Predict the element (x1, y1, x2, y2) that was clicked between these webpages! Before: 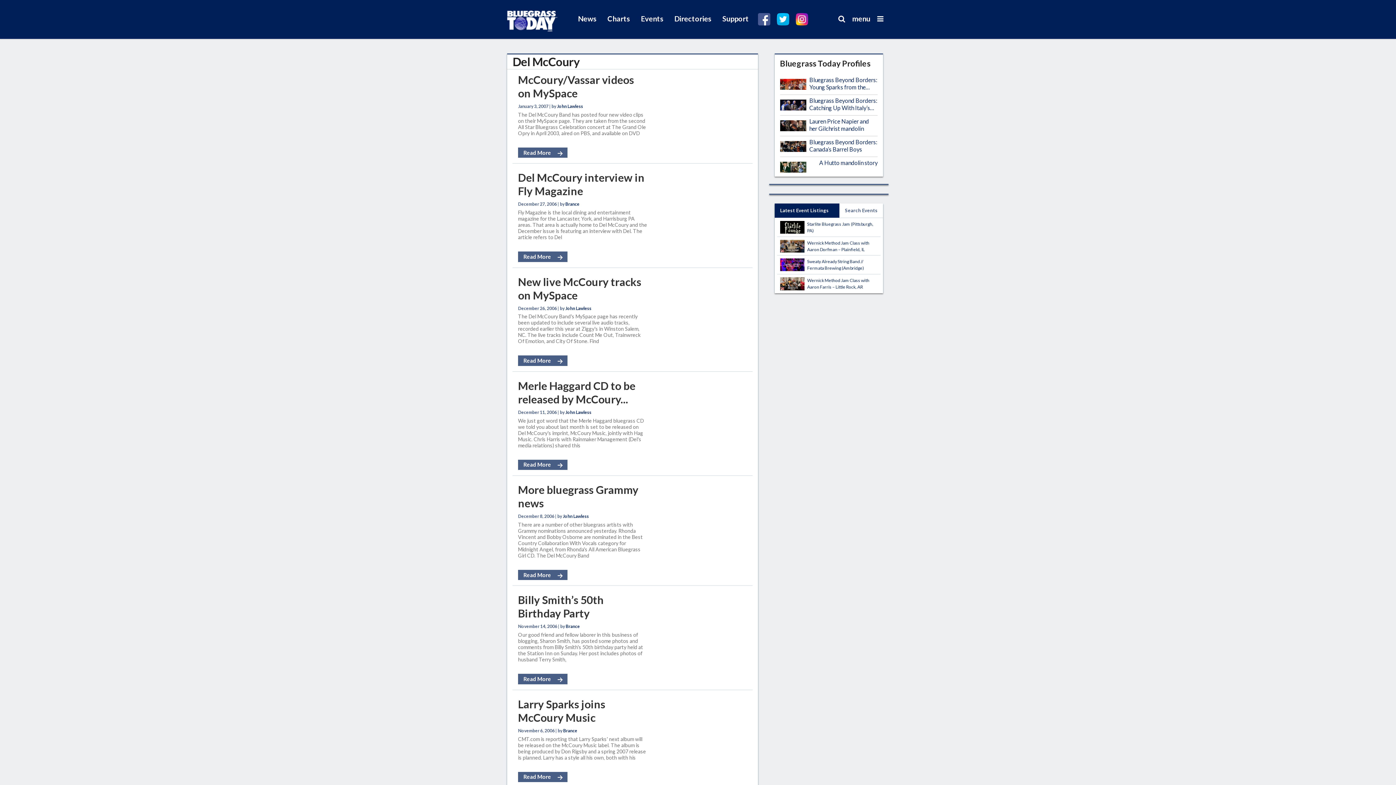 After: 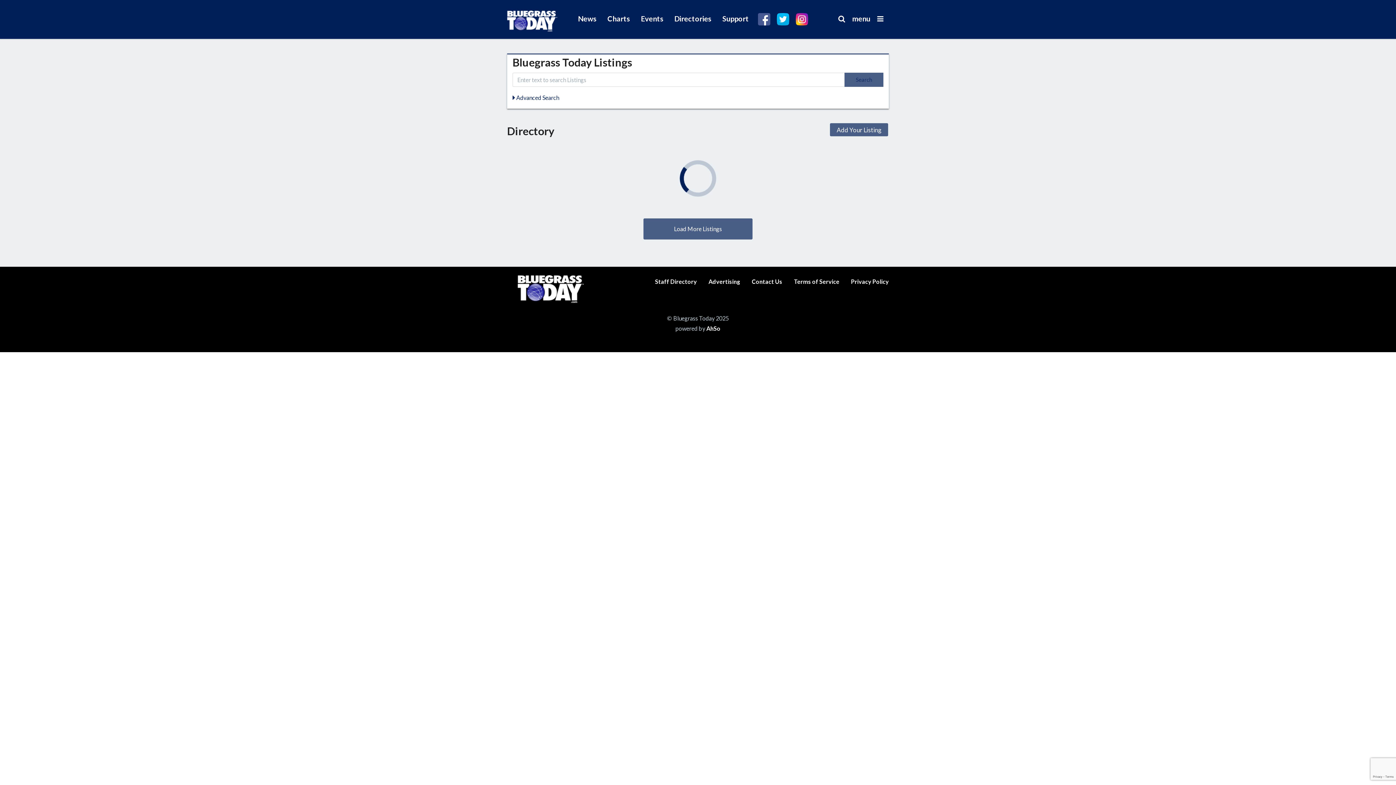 Action: label: Directories bbox: (669, 10, 717, 26)